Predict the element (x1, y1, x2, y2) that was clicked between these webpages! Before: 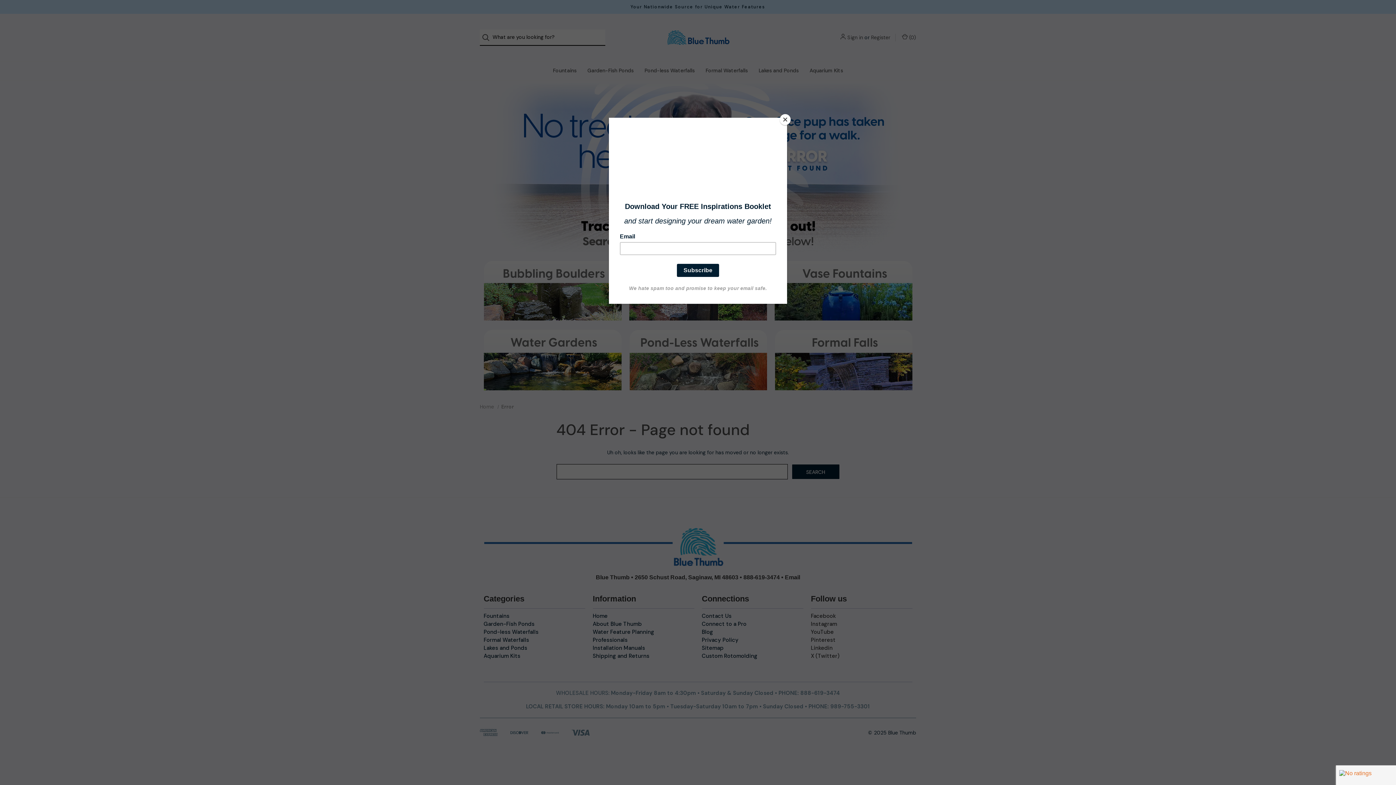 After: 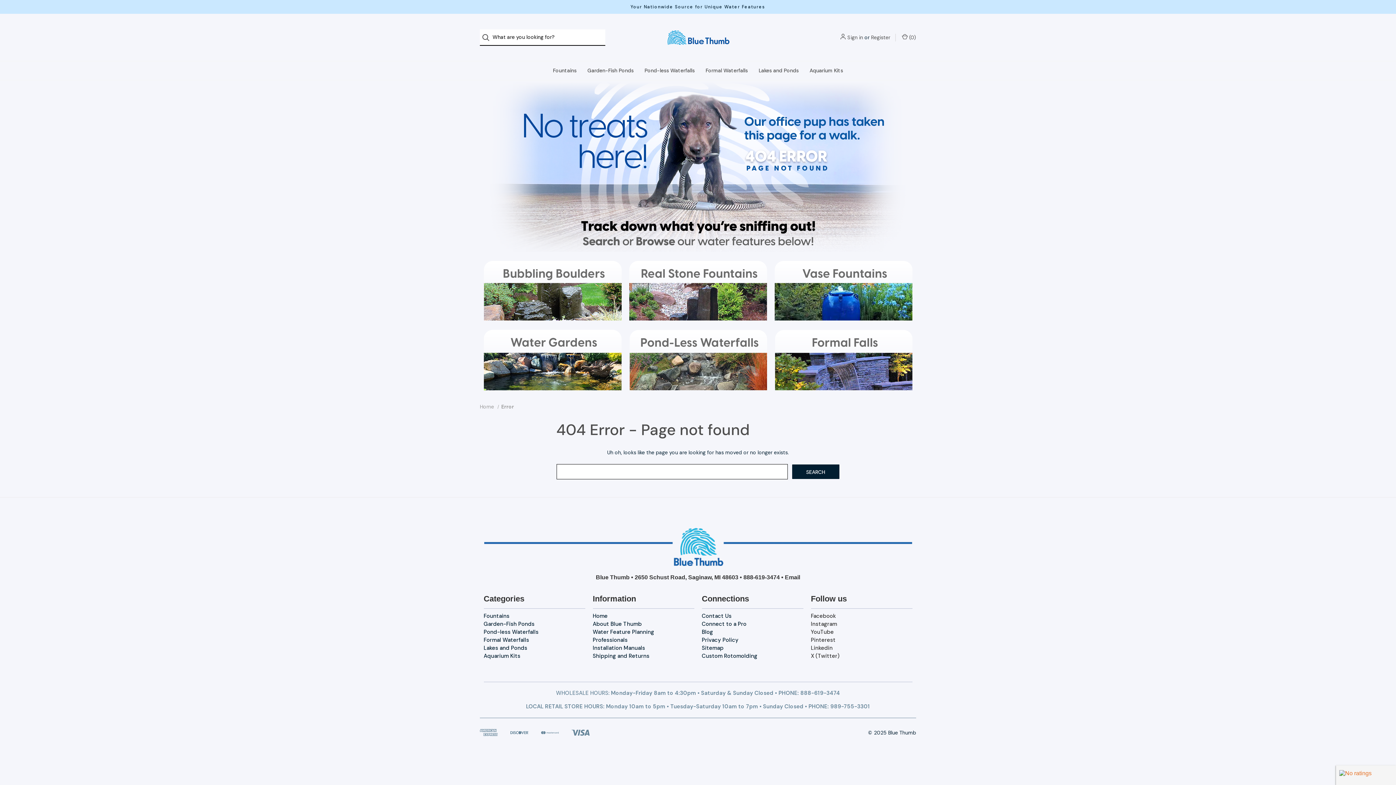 Action: bbox: (780, 114, 790, 125) label: Close